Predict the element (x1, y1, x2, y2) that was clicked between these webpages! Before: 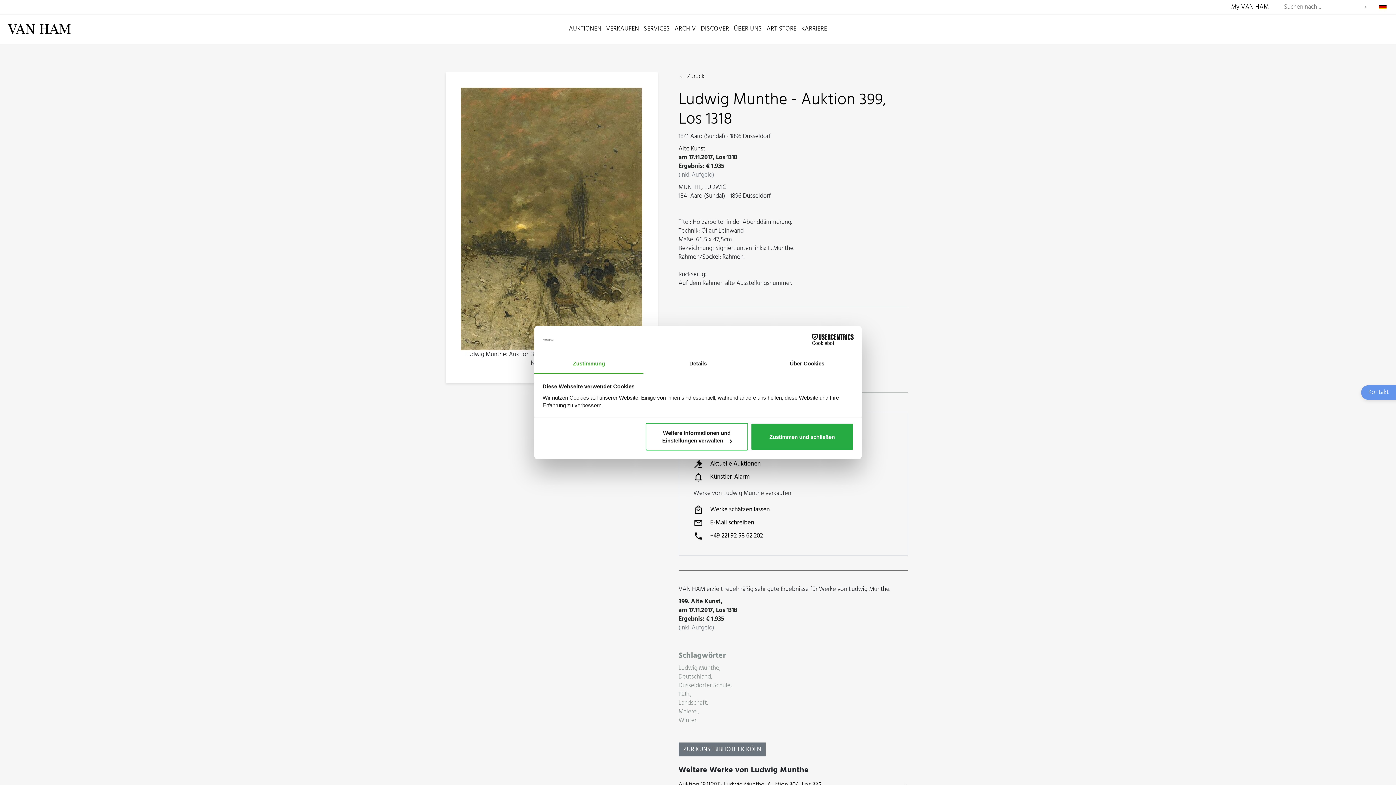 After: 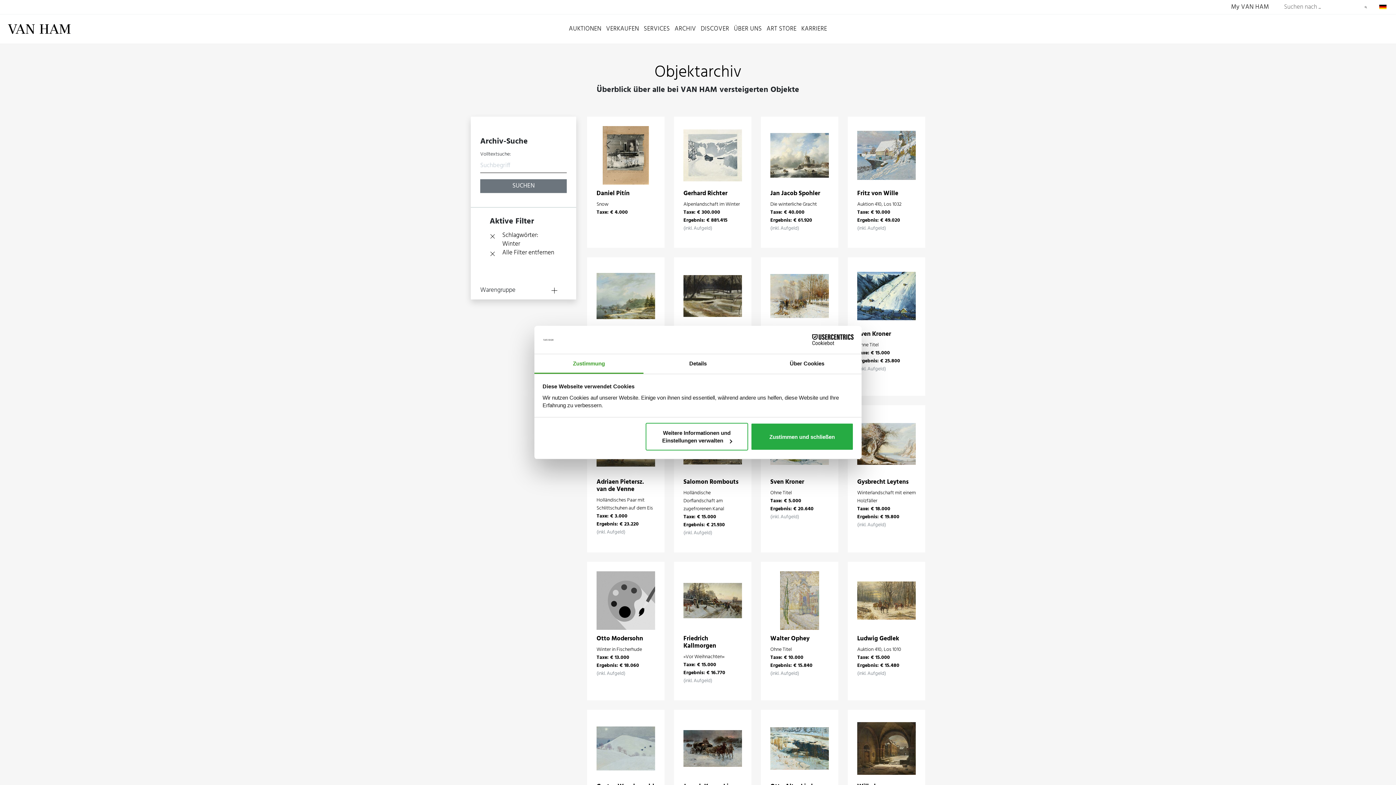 Action: bbox: (678, 716, 908, 725) label: Winter